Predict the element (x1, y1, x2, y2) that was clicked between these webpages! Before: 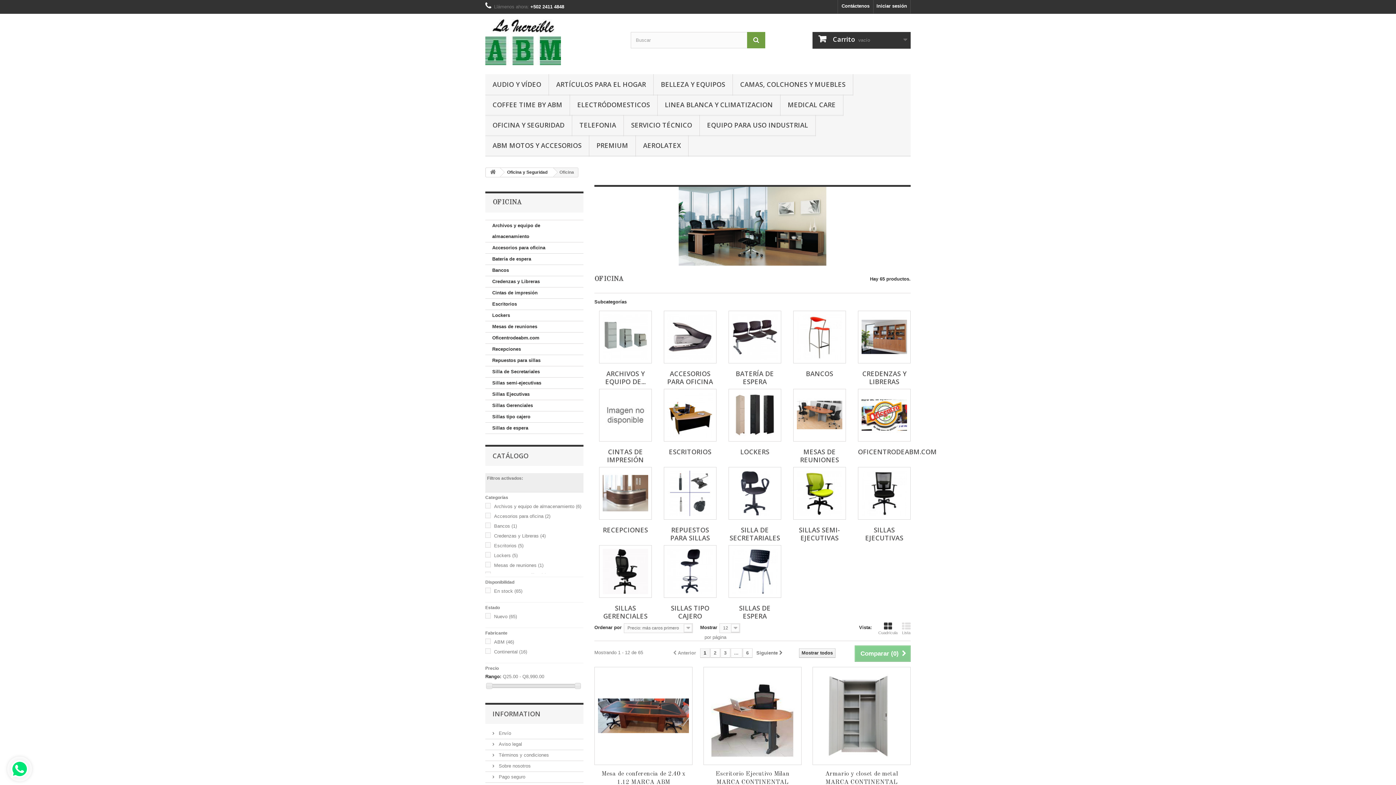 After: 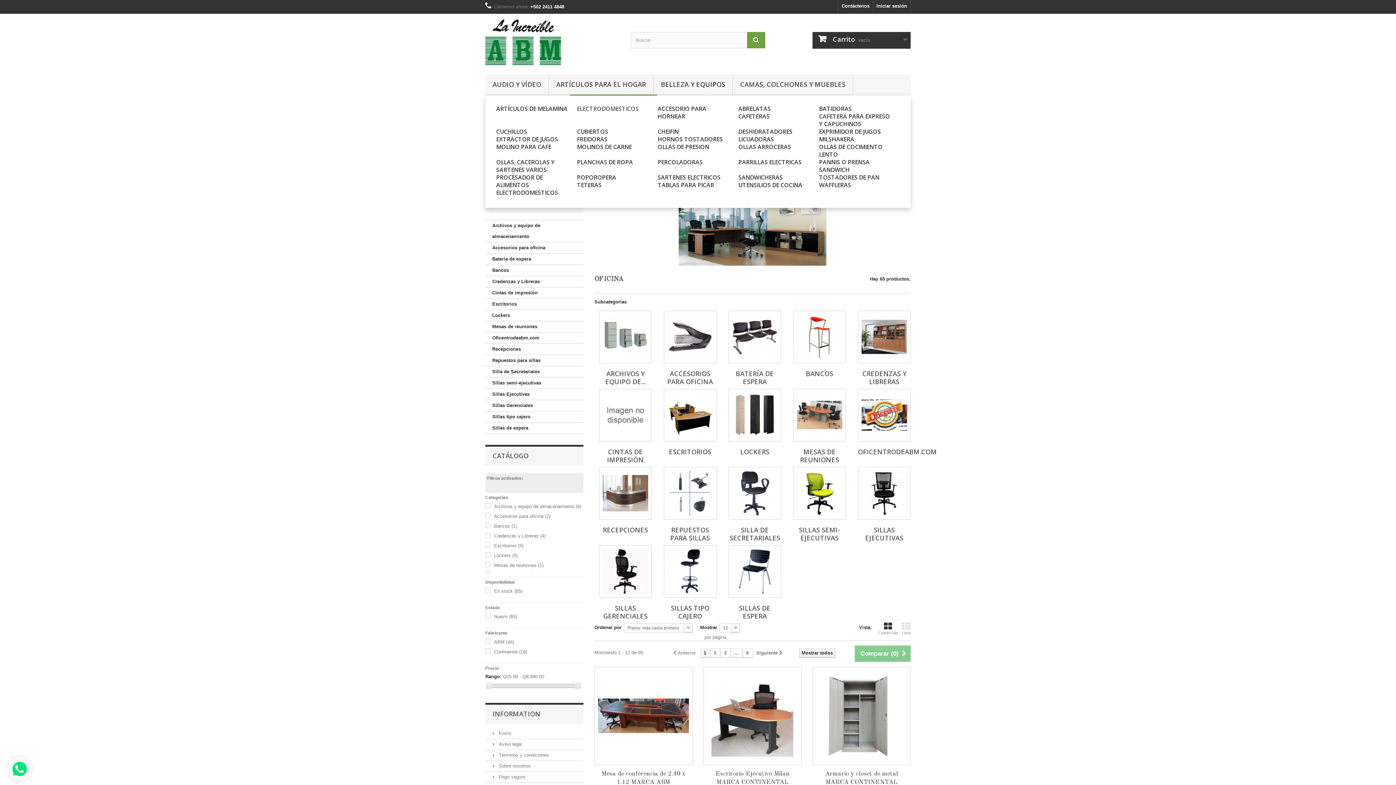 Action: bbox: (570, 94, 657, 116) label: ELECTRÓDOMESTICOS